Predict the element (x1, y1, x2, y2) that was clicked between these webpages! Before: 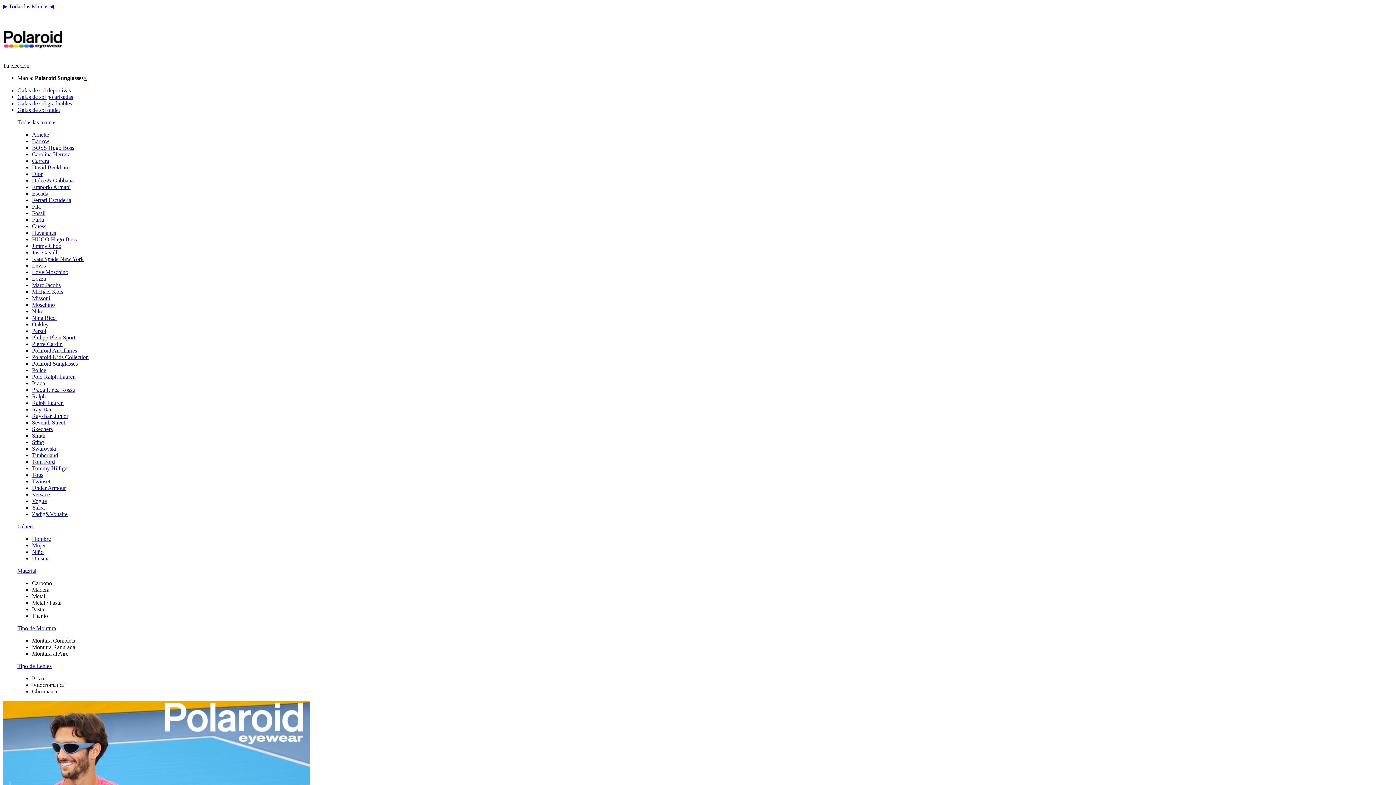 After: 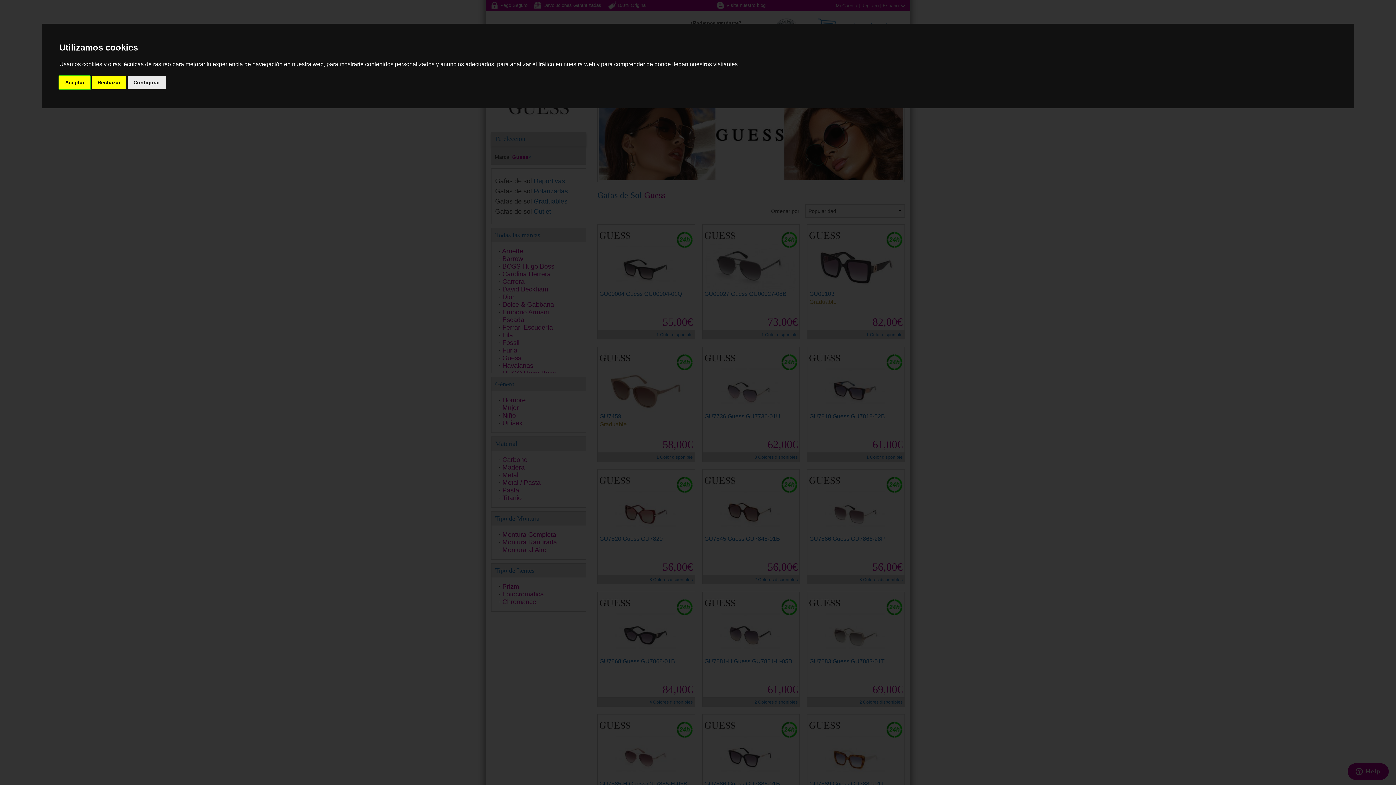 Action: bbox: (32, 223, 46, 229) label: Guess